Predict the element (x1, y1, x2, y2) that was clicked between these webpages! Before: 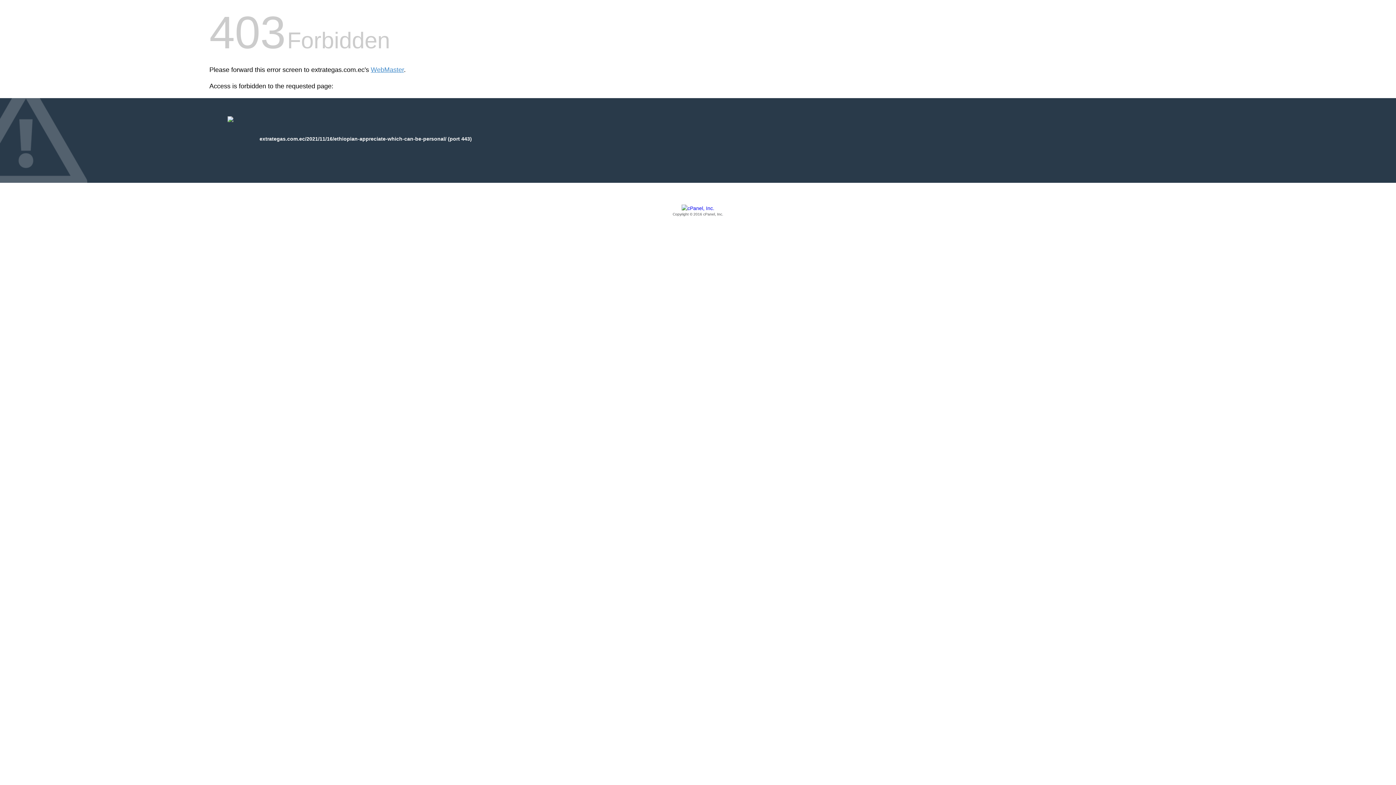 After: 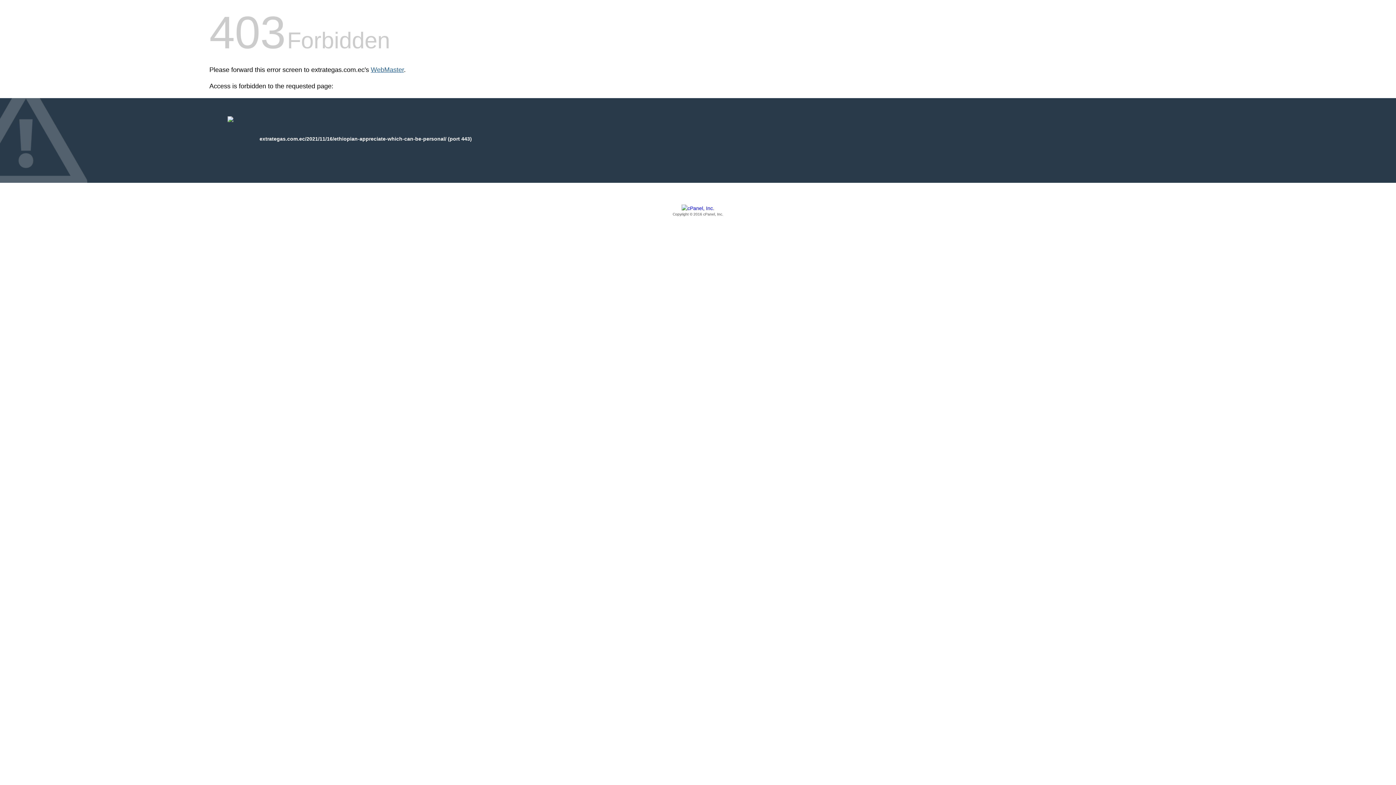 Action: bbox: (370, 66, 404, 73) label: WebMaster